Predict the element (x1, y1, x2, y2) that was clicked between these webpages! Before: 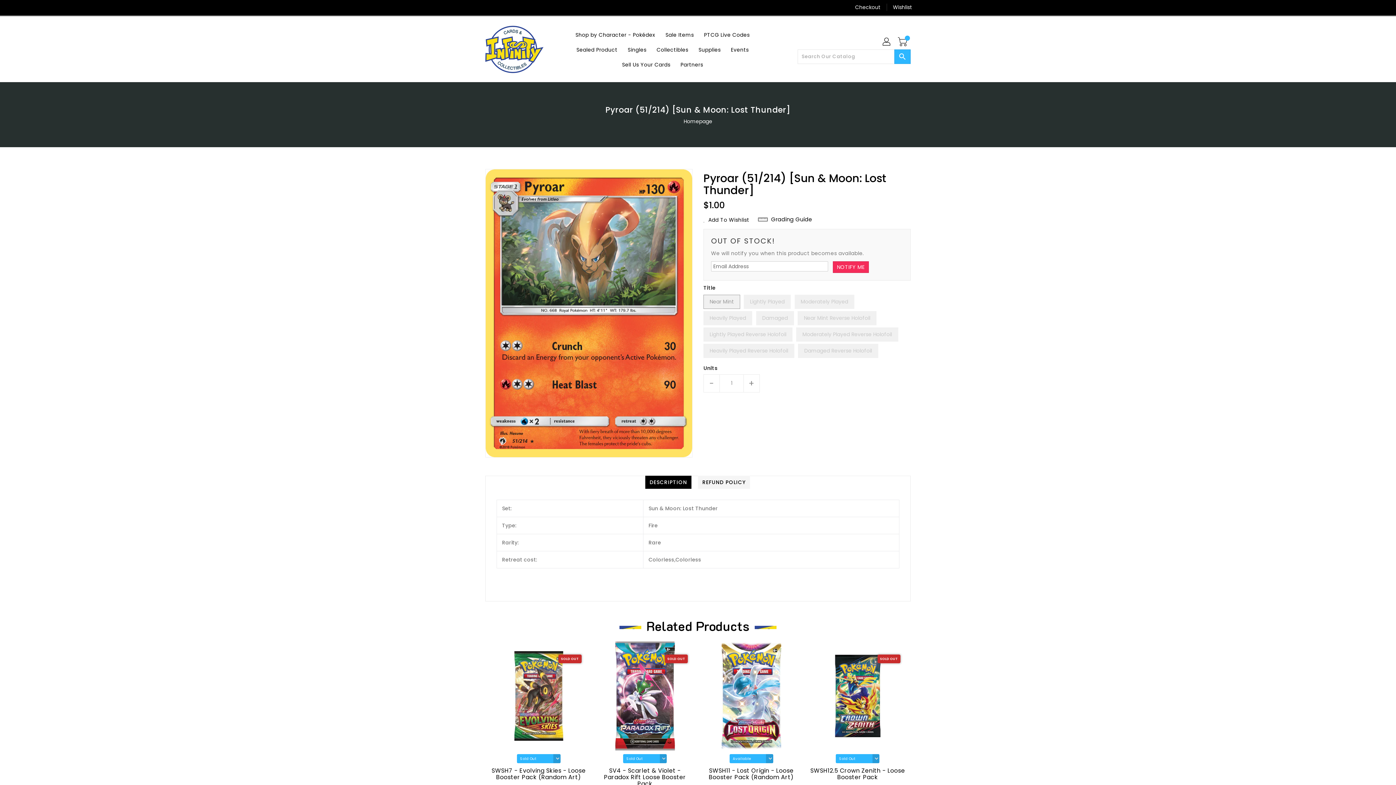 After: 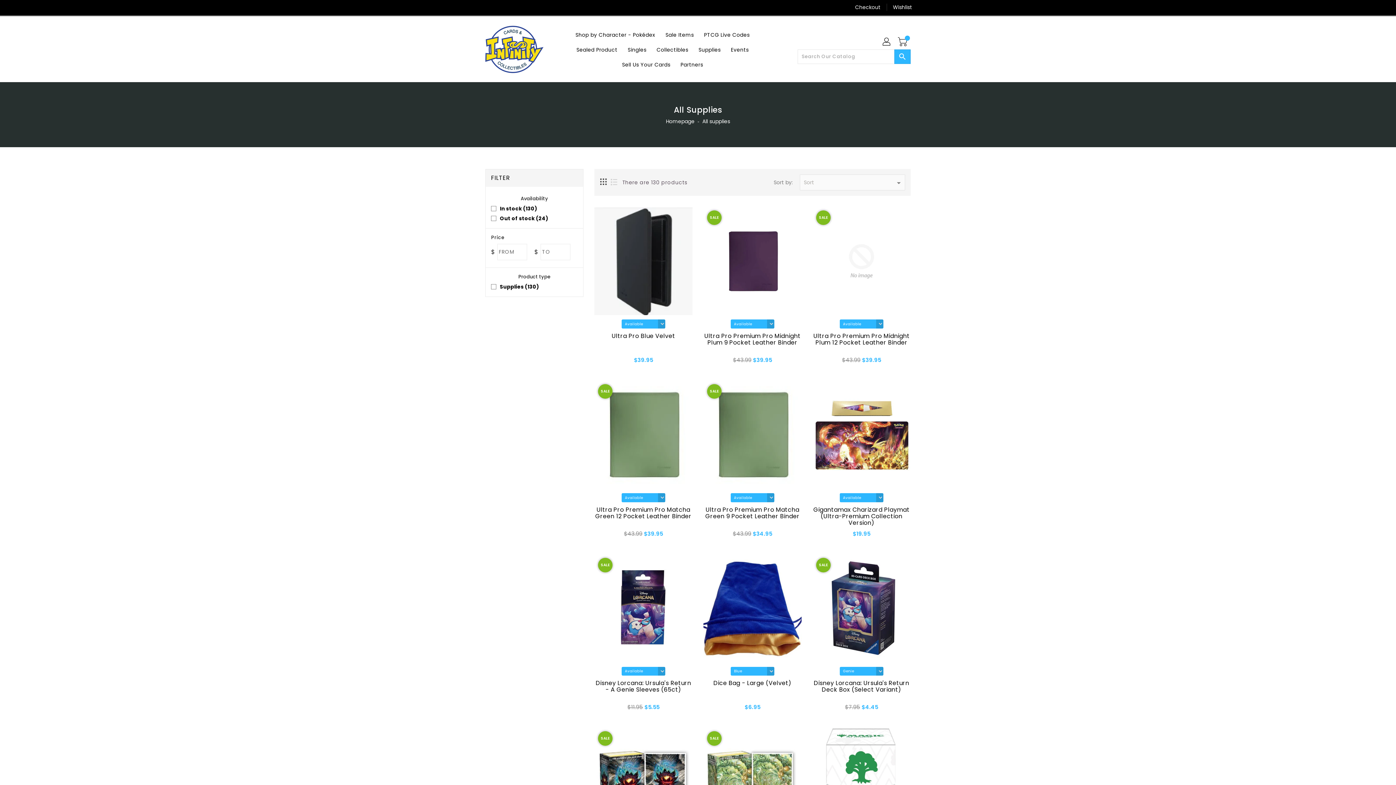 Action: bbox: (694, 42, 725, 56) label: Supplies